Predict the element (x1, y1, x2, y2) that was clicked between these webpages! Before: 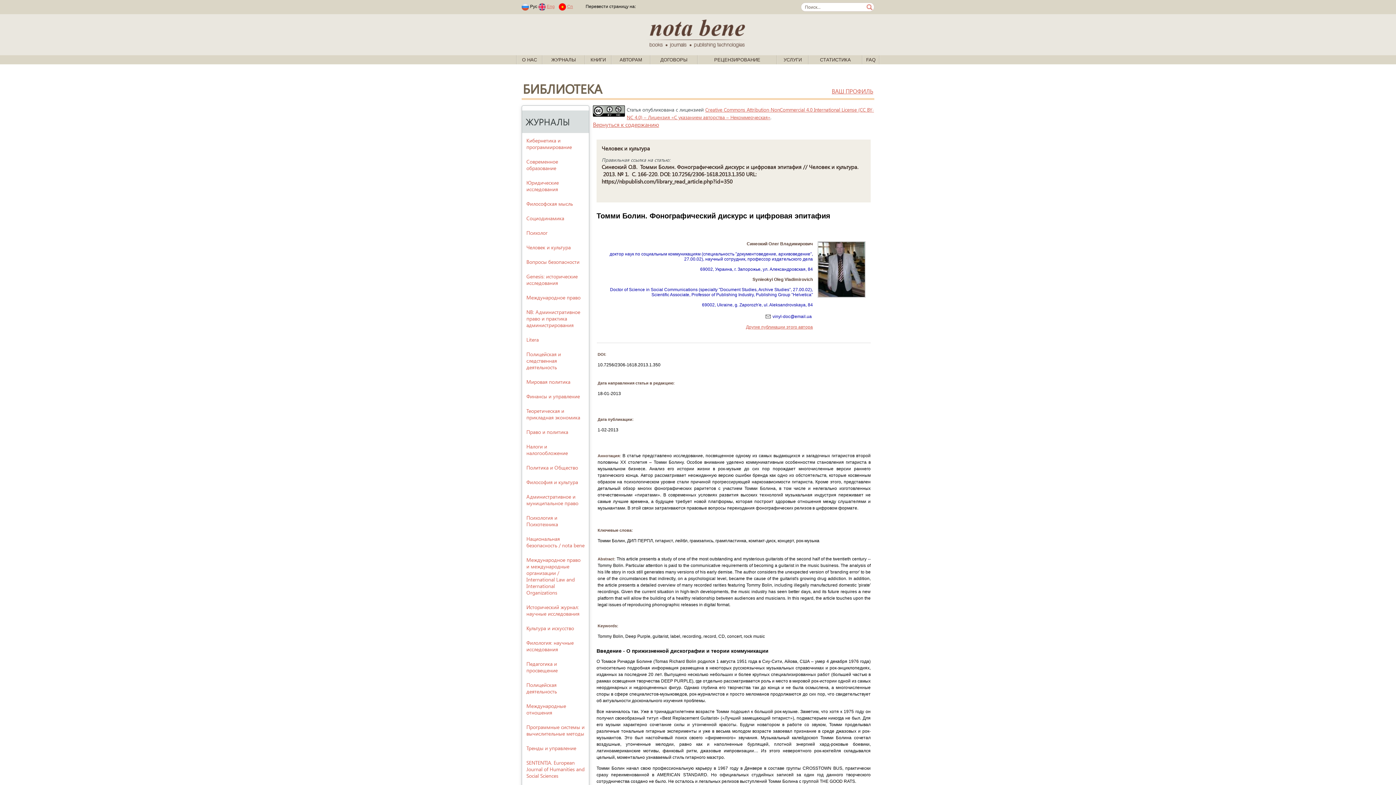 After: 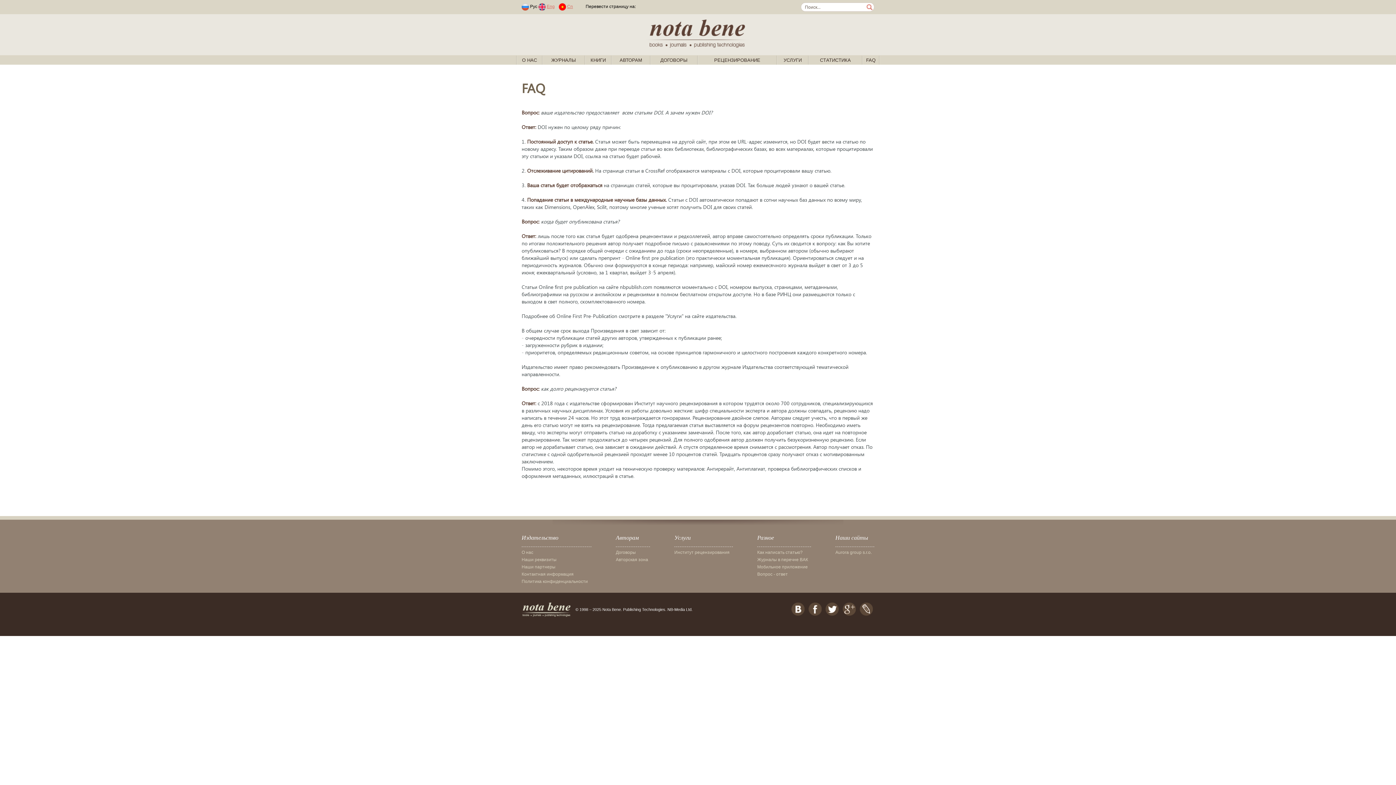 Action: label: FAQ bbox: (866, 57, 875, 62)